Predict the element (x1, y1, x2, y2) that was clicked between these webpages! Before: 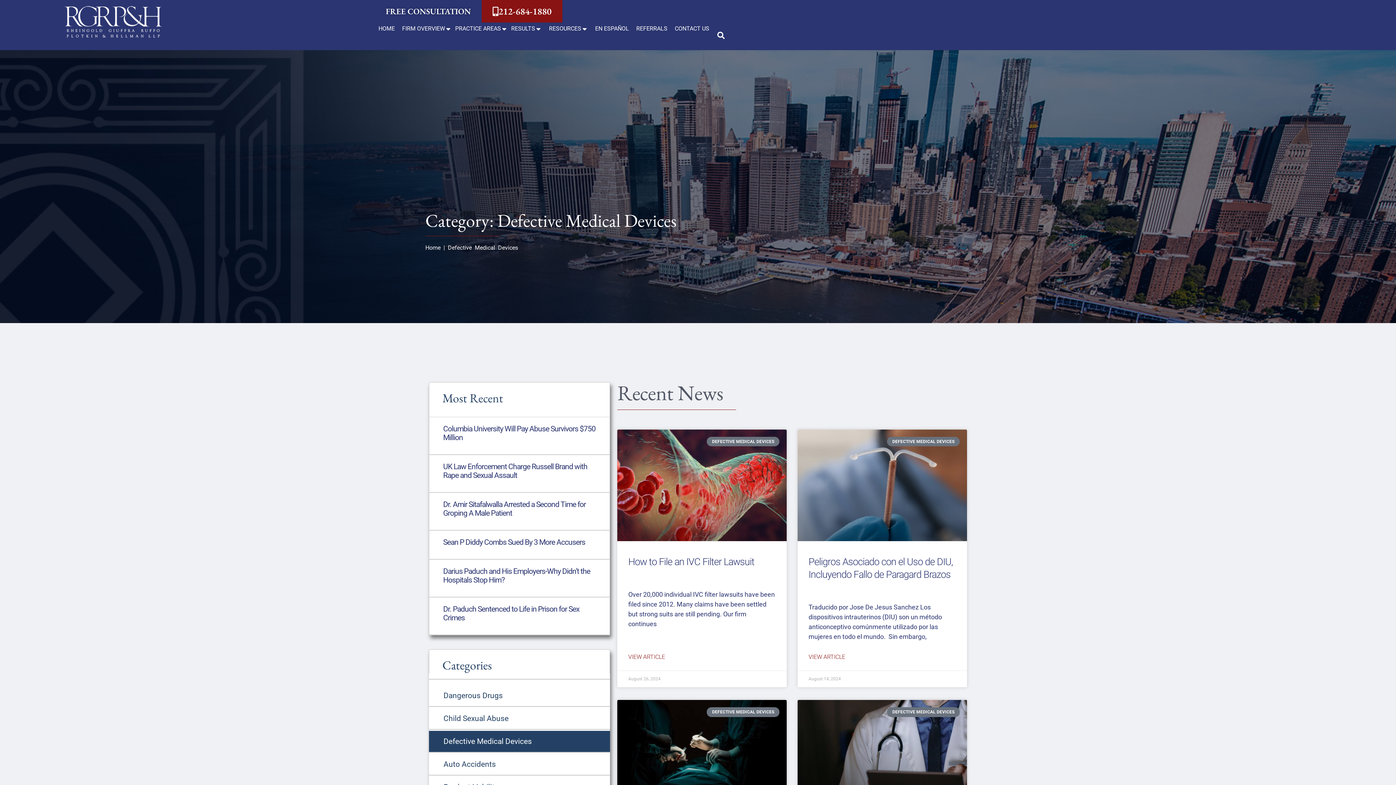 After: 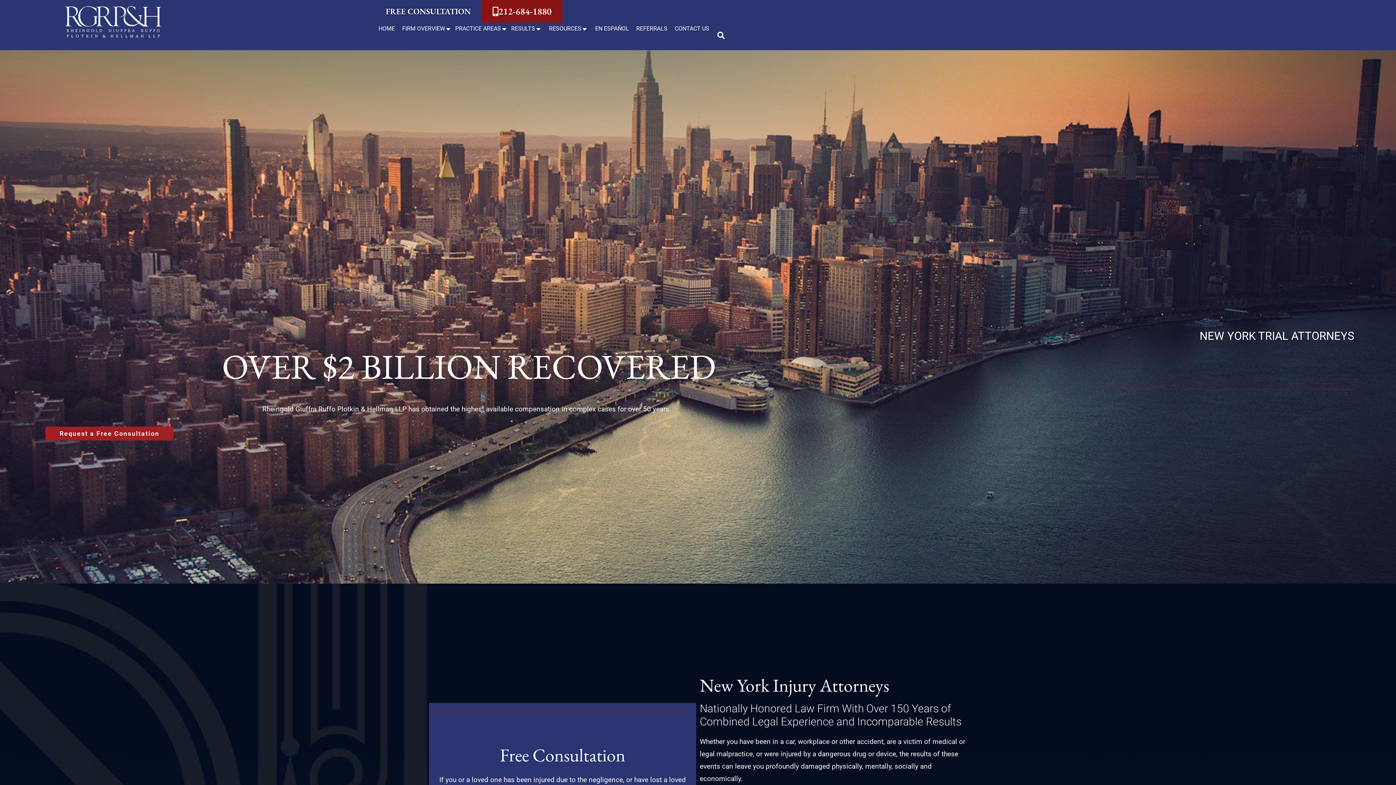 Action: bbox: (41, 0, 184, 43)